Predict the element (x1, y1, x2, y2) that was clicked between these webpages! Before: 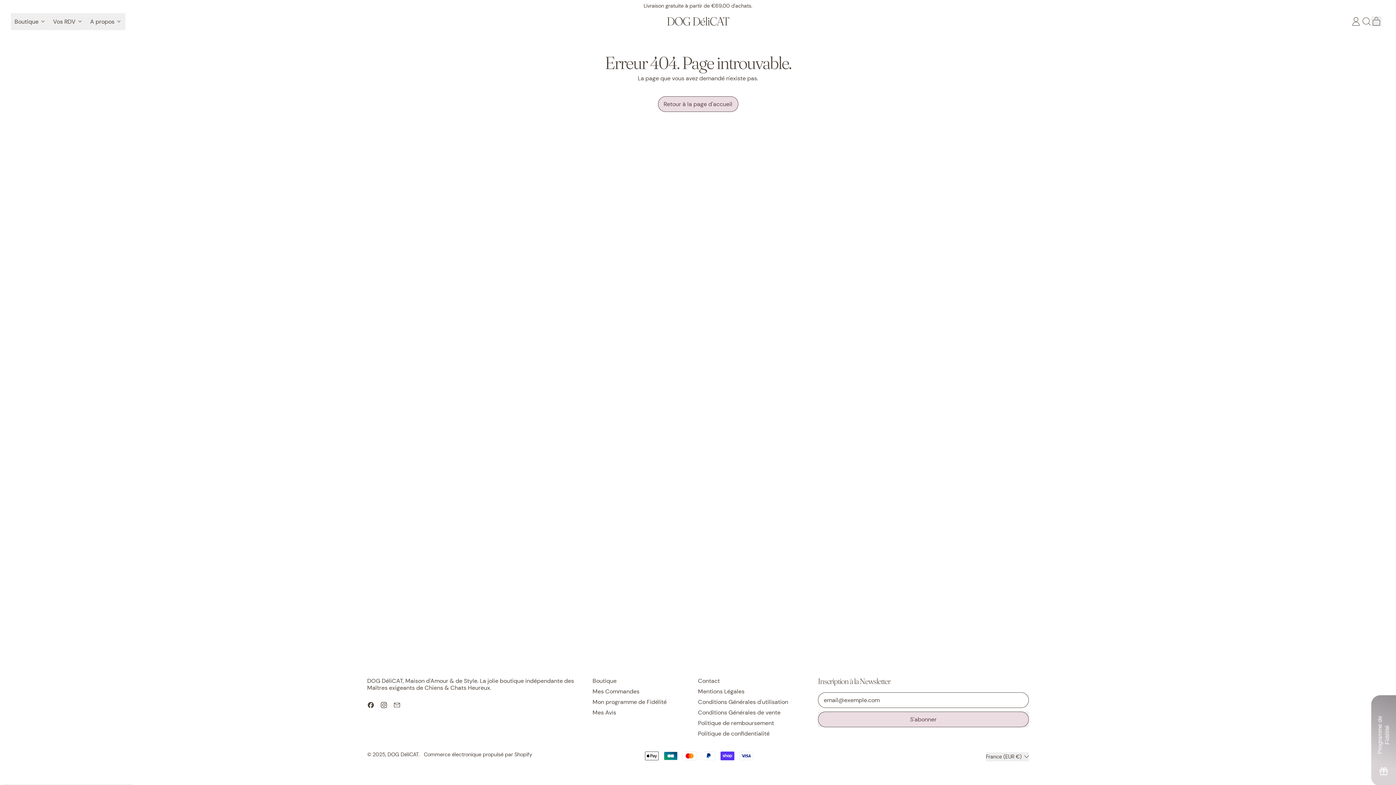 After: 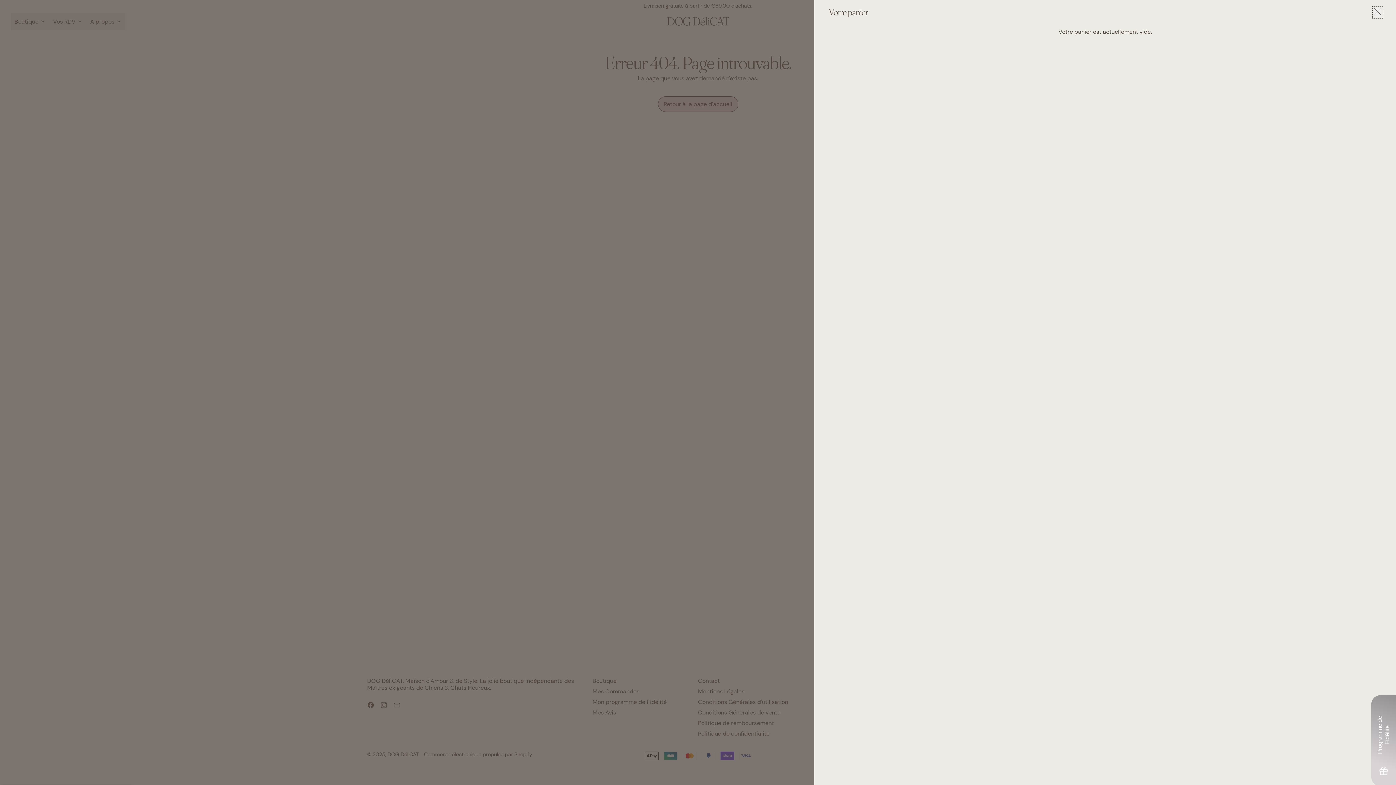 Action: label: Panier
Articles bbox: (1371, 16, 1381, 26)